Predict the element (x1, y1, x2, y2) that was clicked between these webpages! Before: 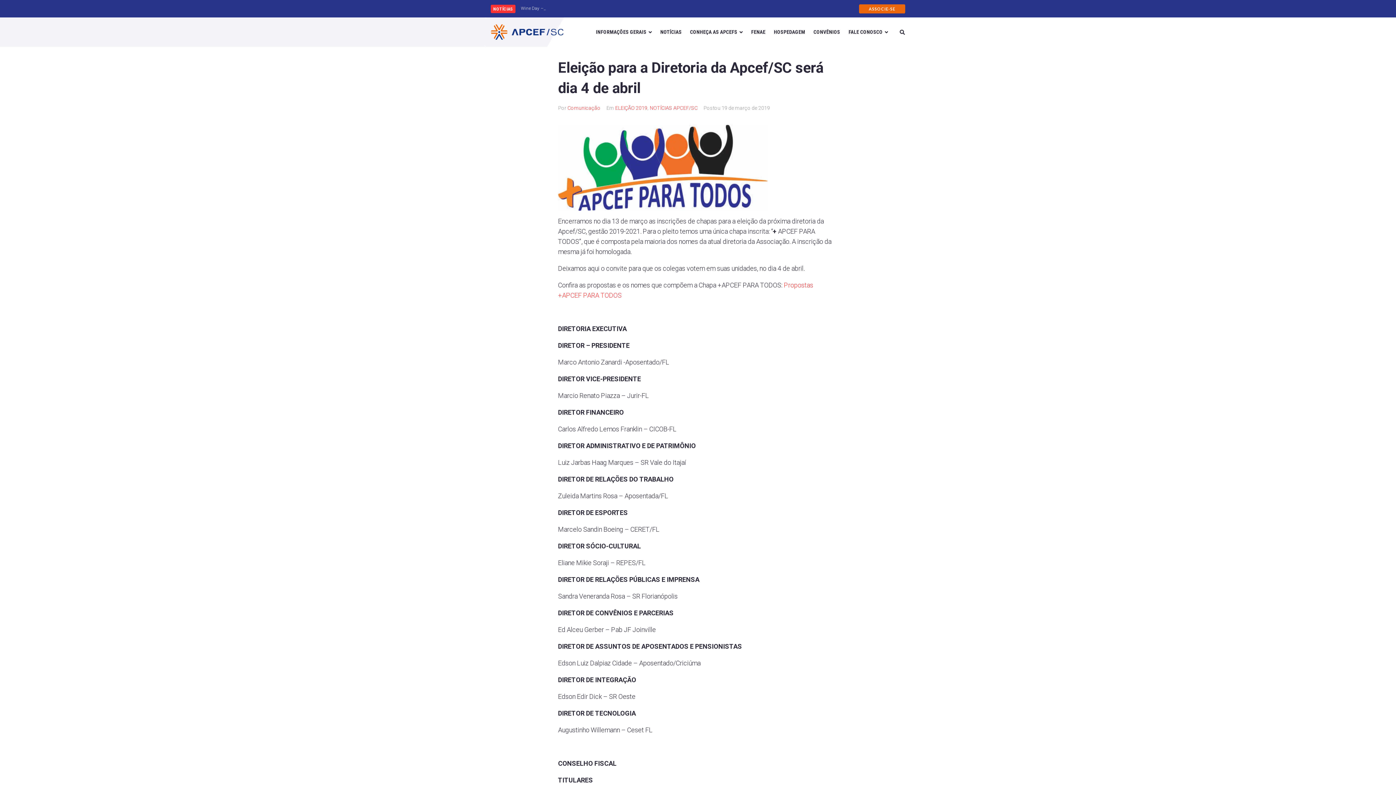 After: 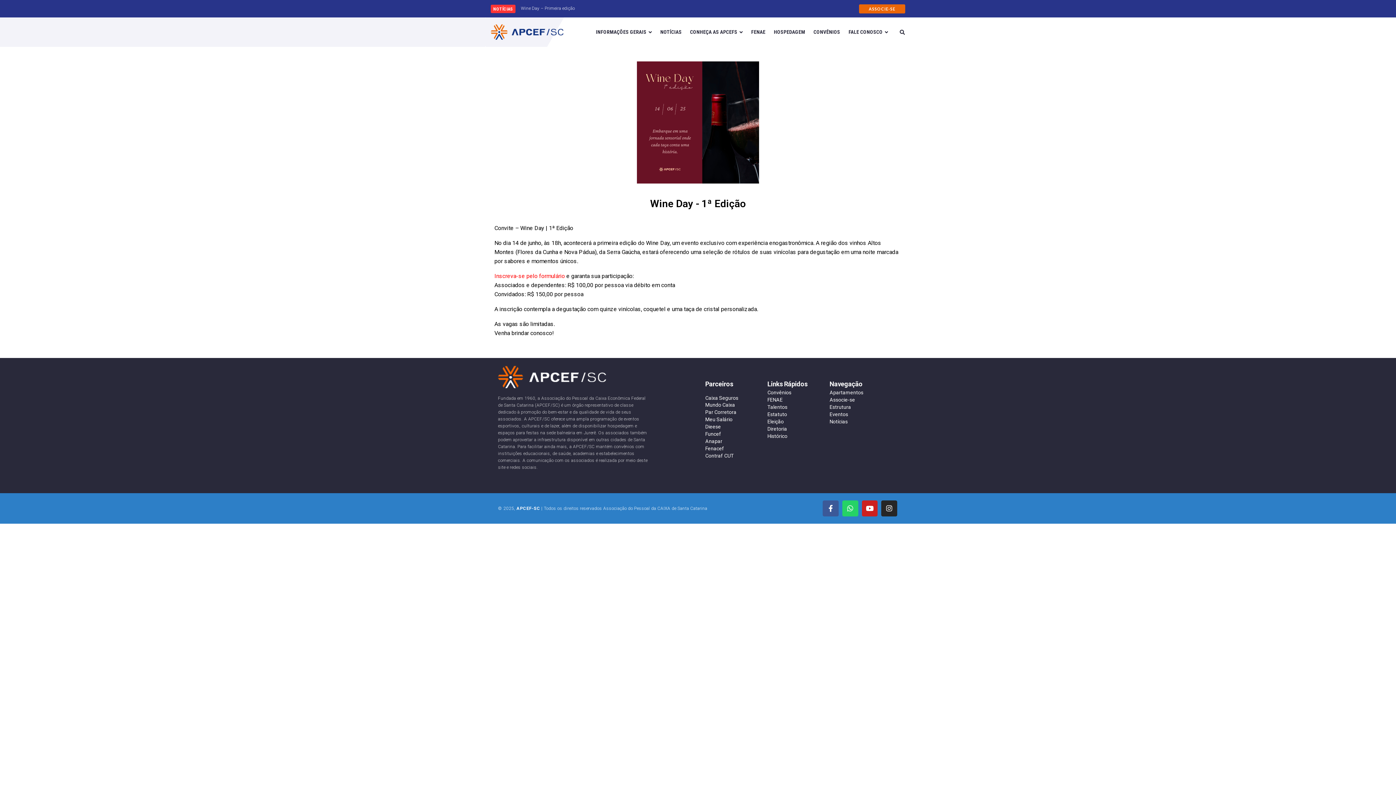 Action: bbox: (521, 3, 576, 13) label: Wine Day – Primeira edição